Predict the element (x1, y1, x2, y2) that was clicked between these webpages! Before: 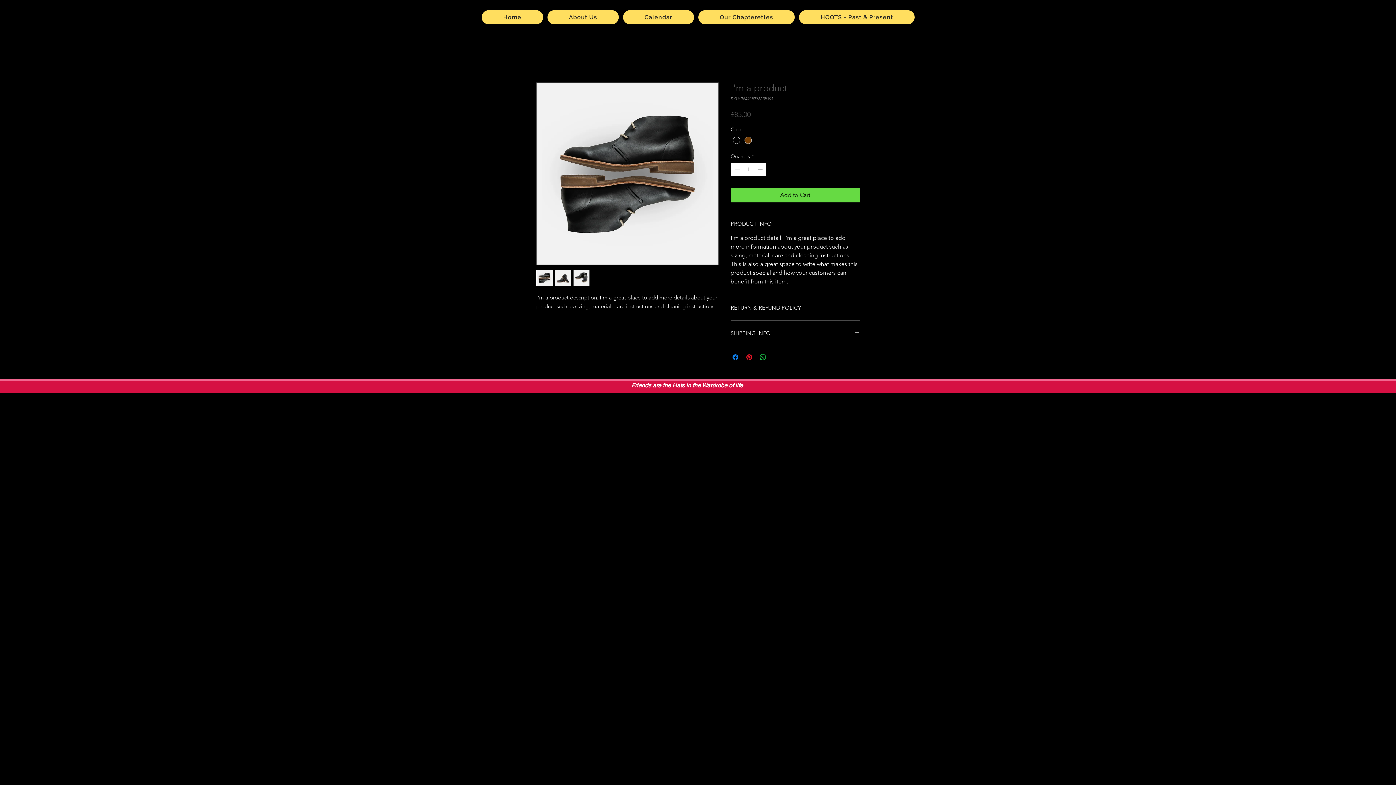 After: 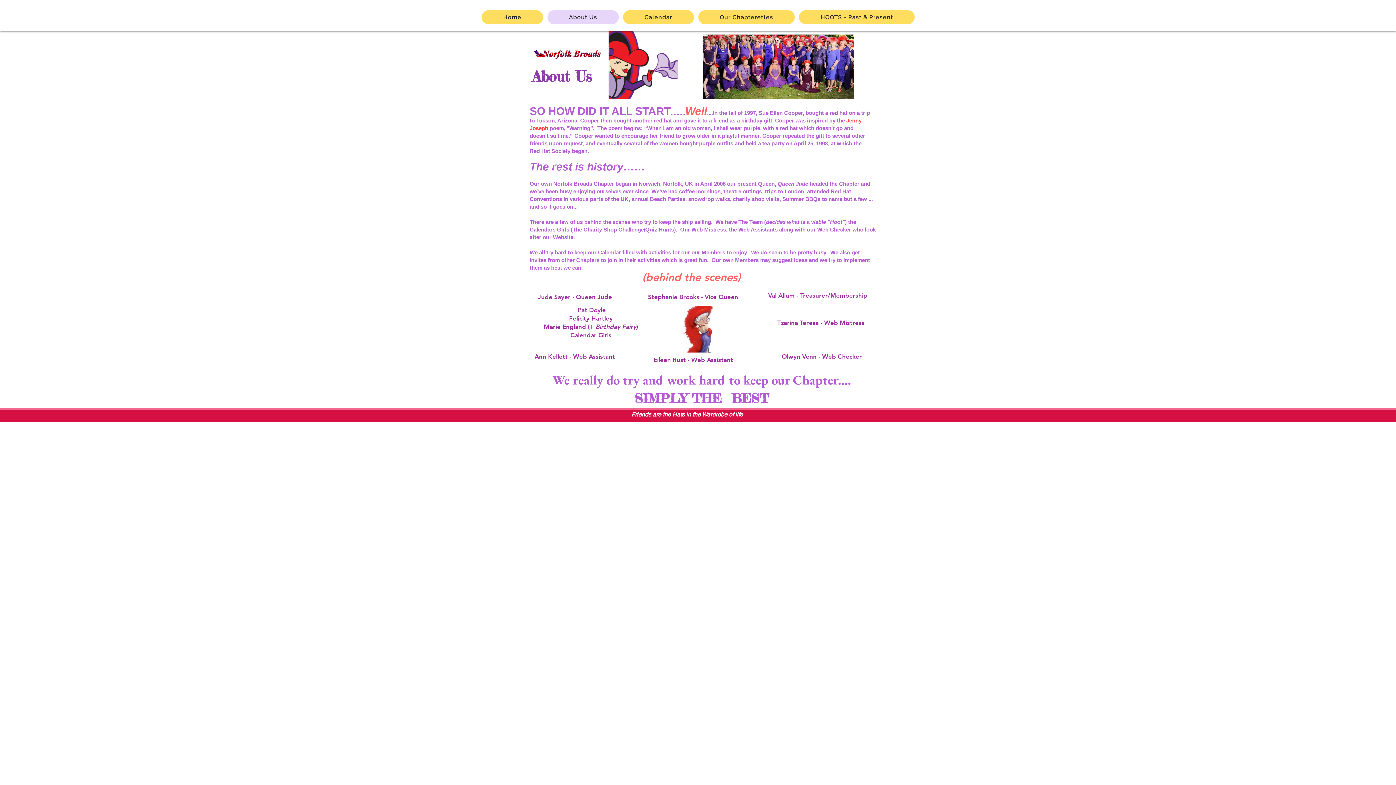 Action: bbox: (547, 10, 618, 24) label: About Us